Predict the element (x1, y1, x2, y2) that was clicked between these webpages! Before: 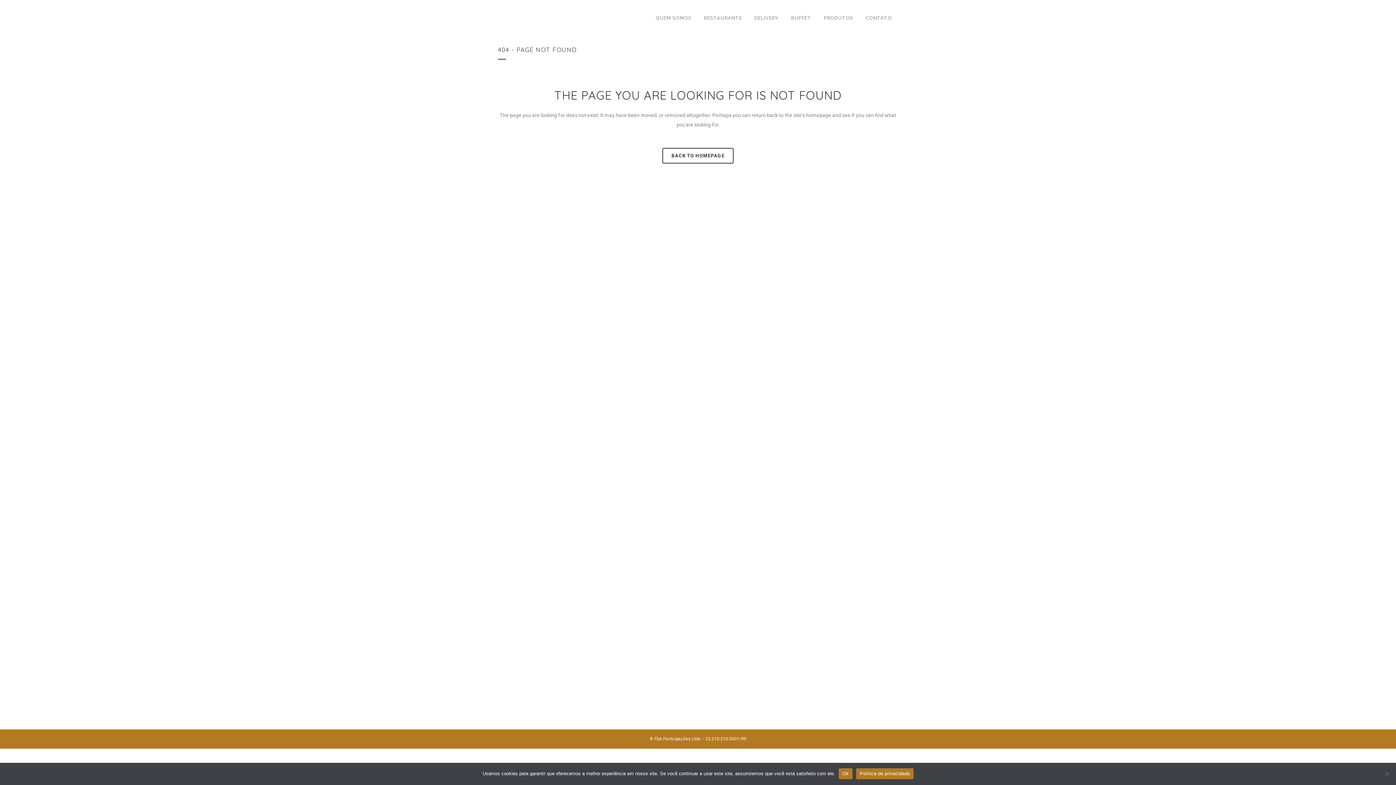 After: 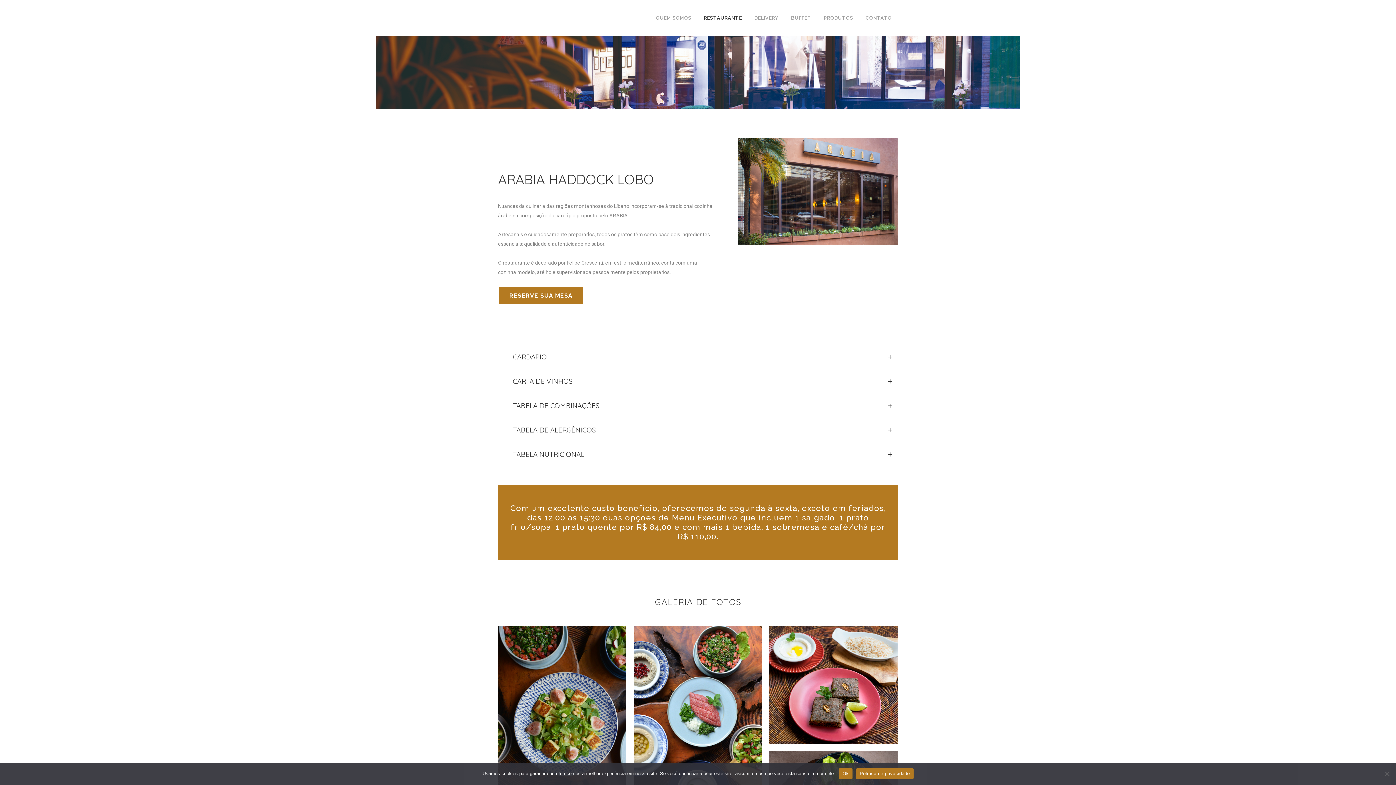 Action: label: RESTAURANTE bbox: (697, 0, 748, 36)